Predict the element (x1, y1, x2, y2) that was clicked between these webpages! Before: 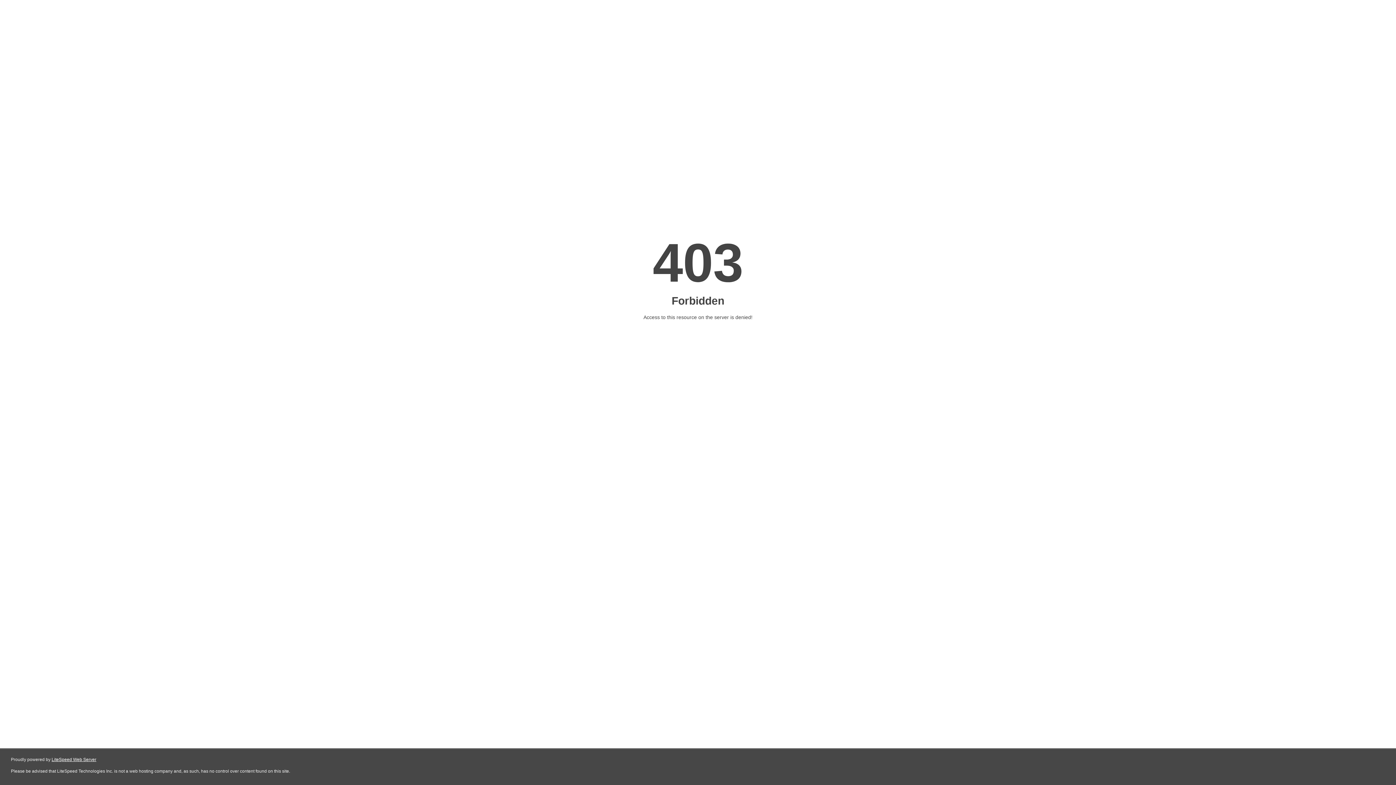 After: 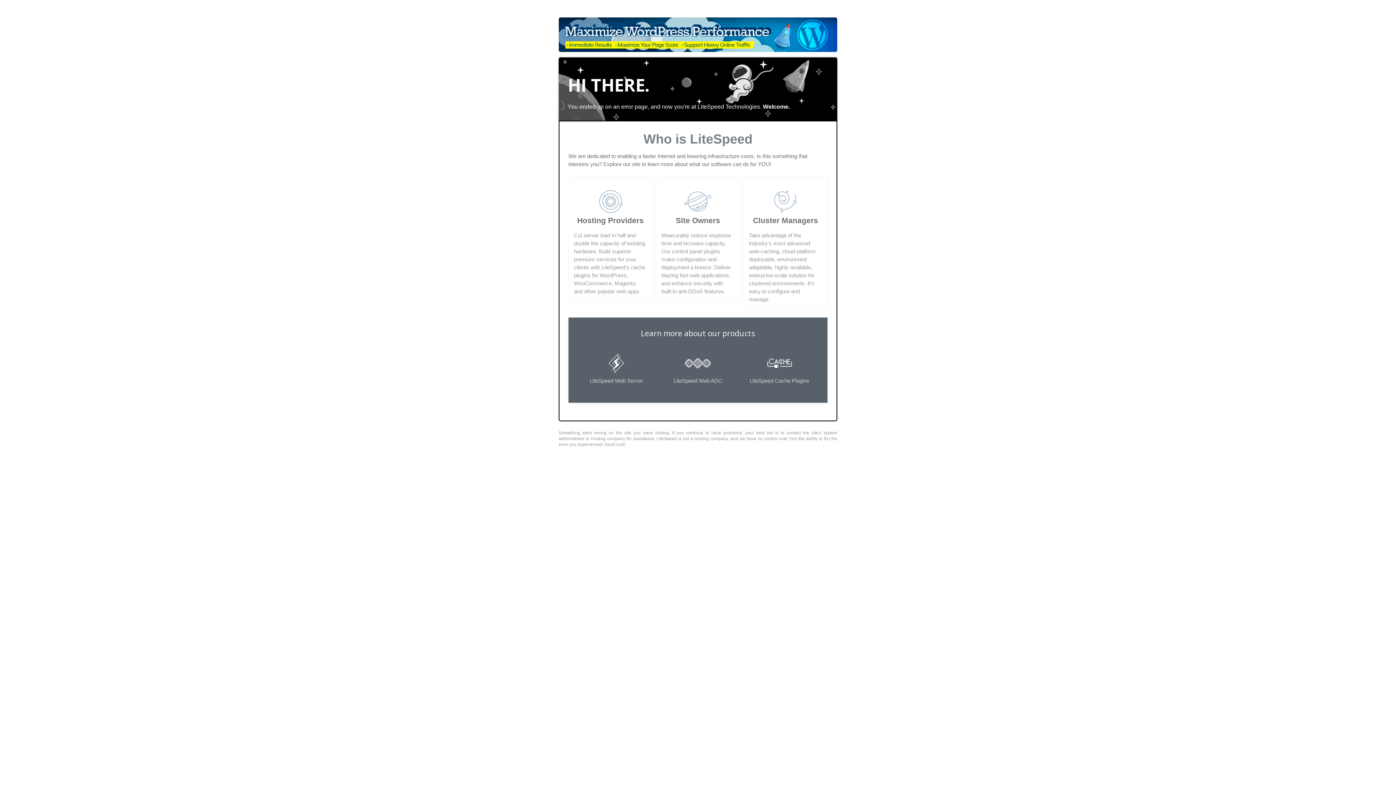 Action: bbox: (51, 757, 96, 762) label: LiteSpeed Web Server